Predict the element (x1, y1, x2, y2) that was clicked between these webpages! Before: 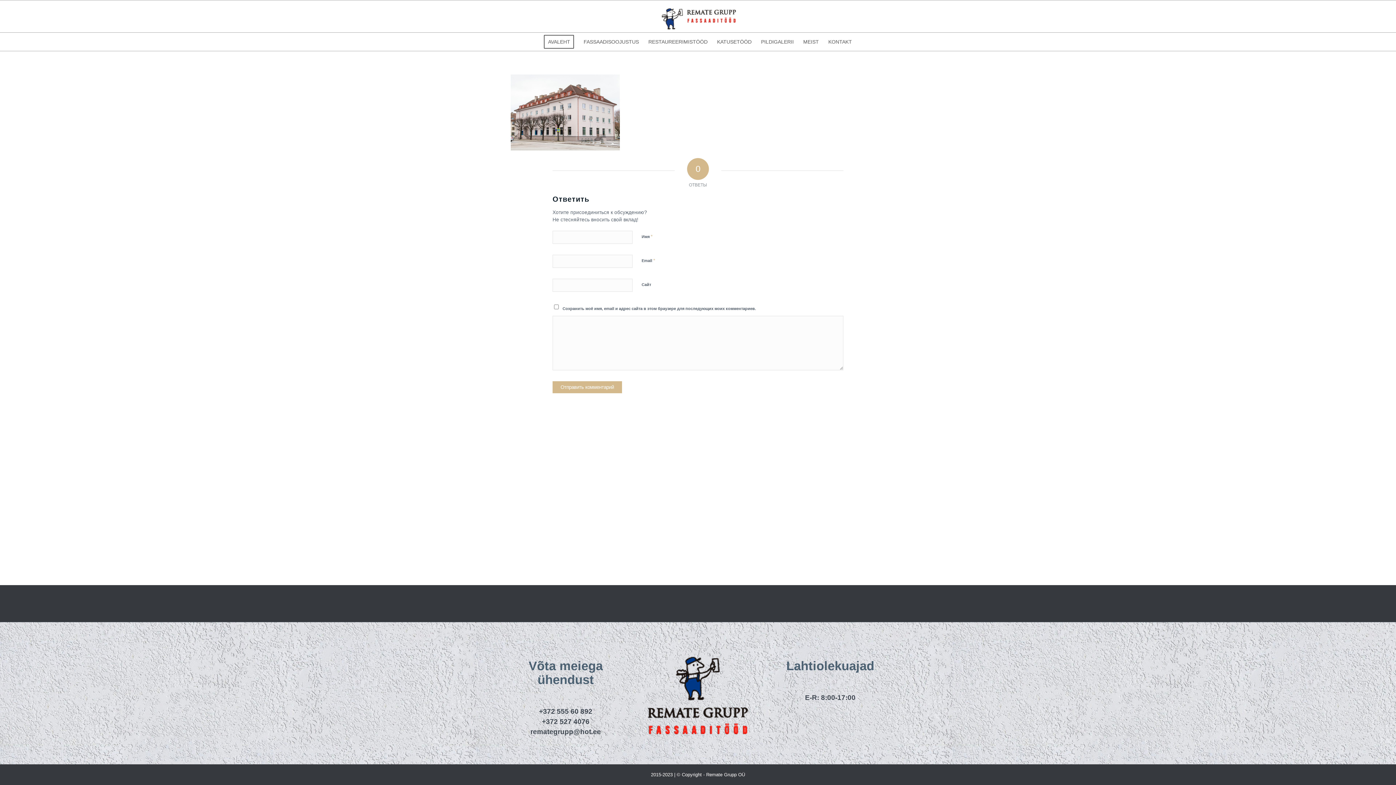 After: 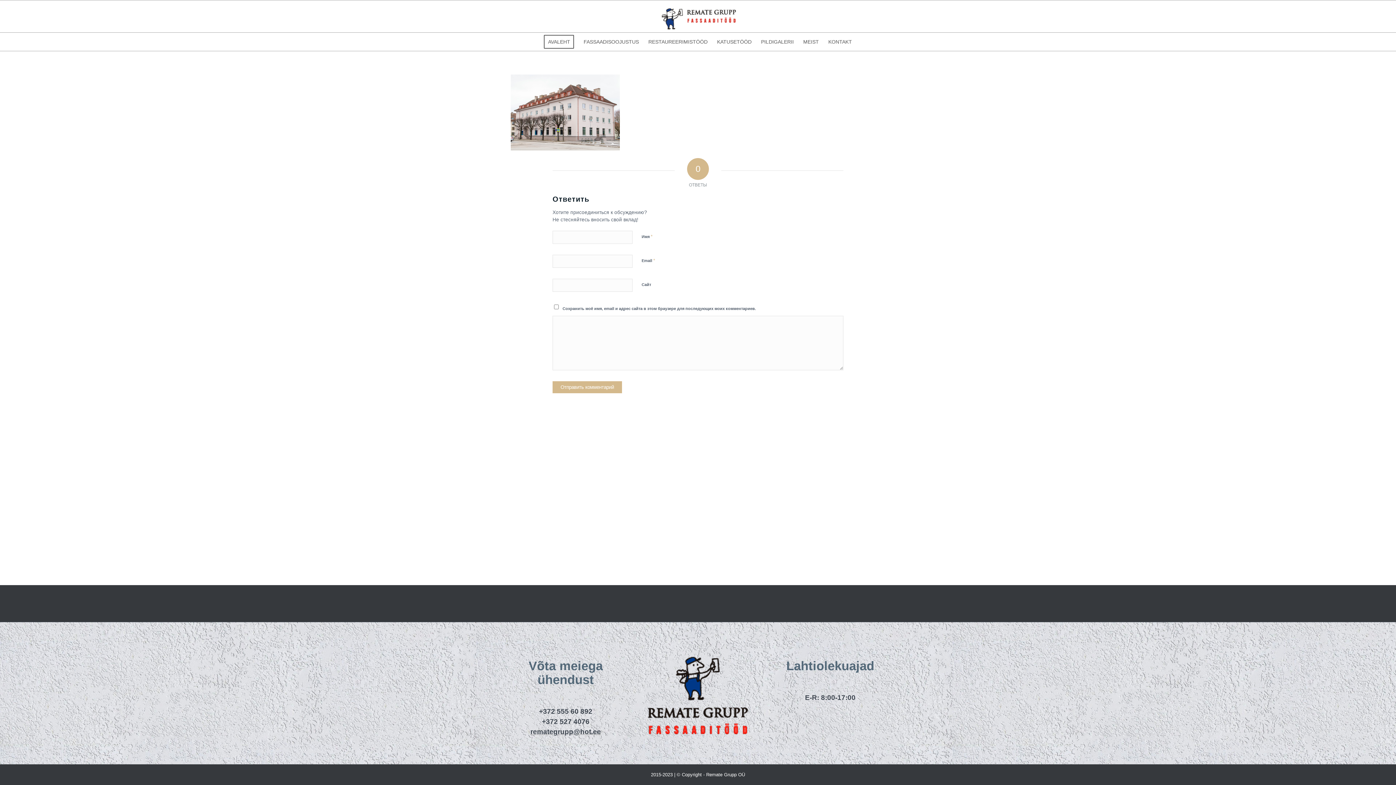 Action: label: remategrupp@hot.ee bbox: (530, 728, 601, 735)